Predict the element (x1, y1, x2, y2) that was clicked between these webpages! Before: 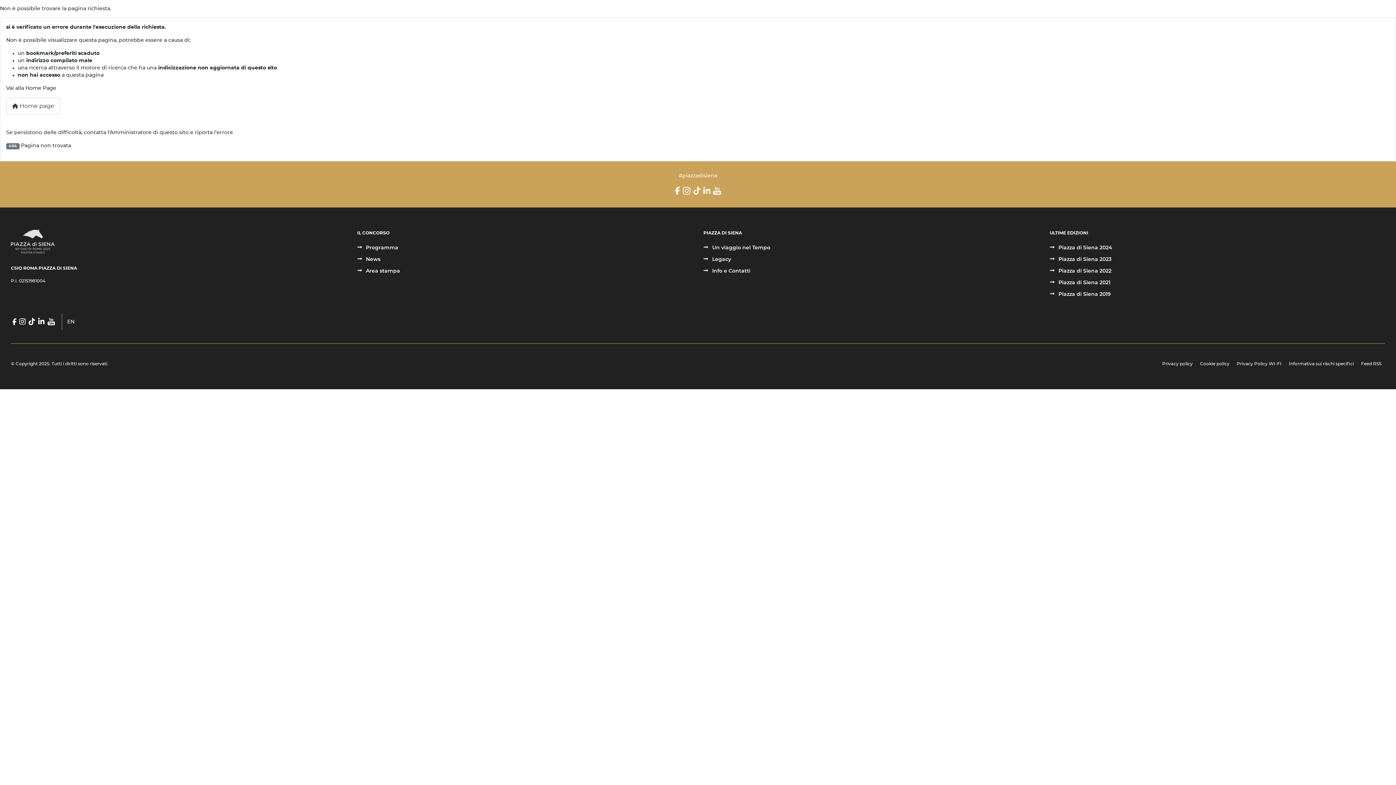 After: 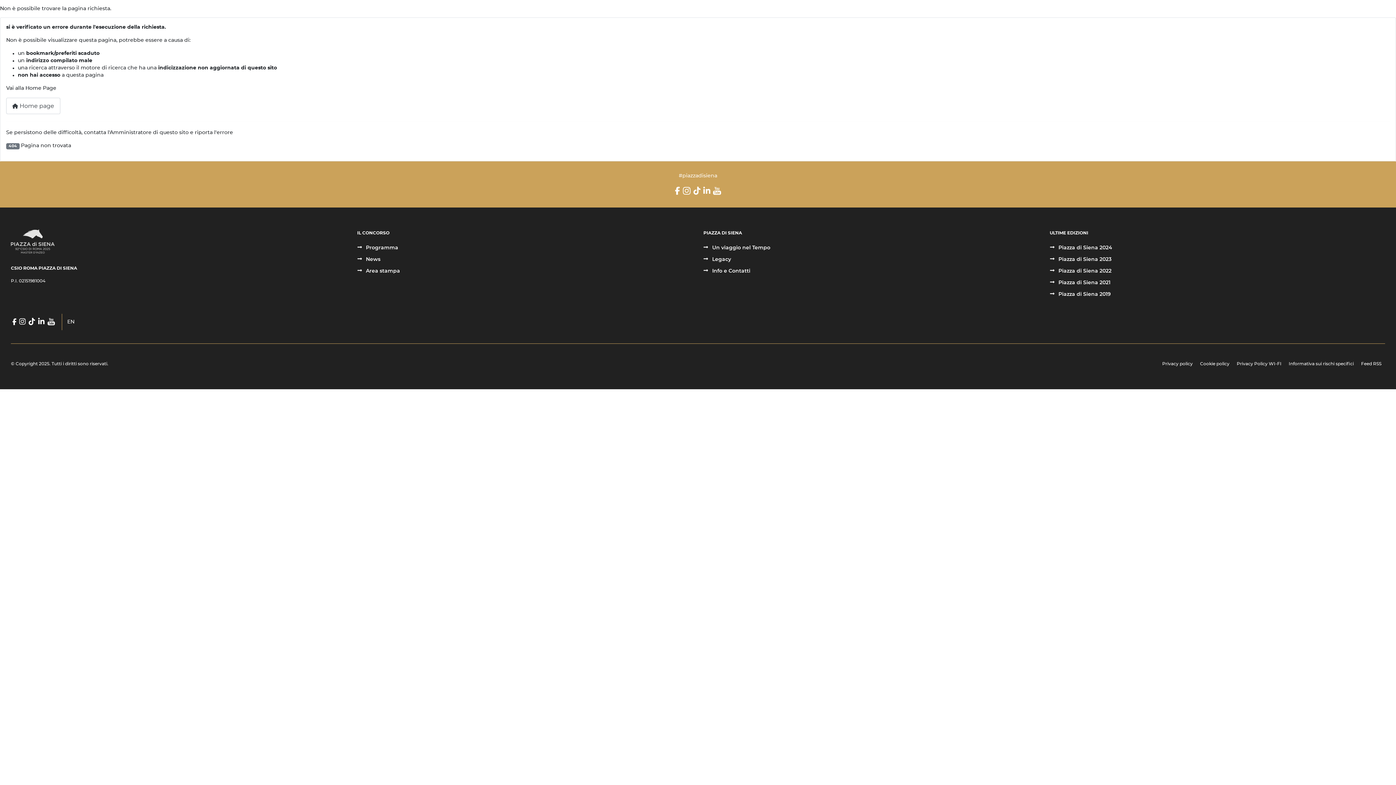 Action: label: LinkedIn bbox: (38, 318, 44, 325)